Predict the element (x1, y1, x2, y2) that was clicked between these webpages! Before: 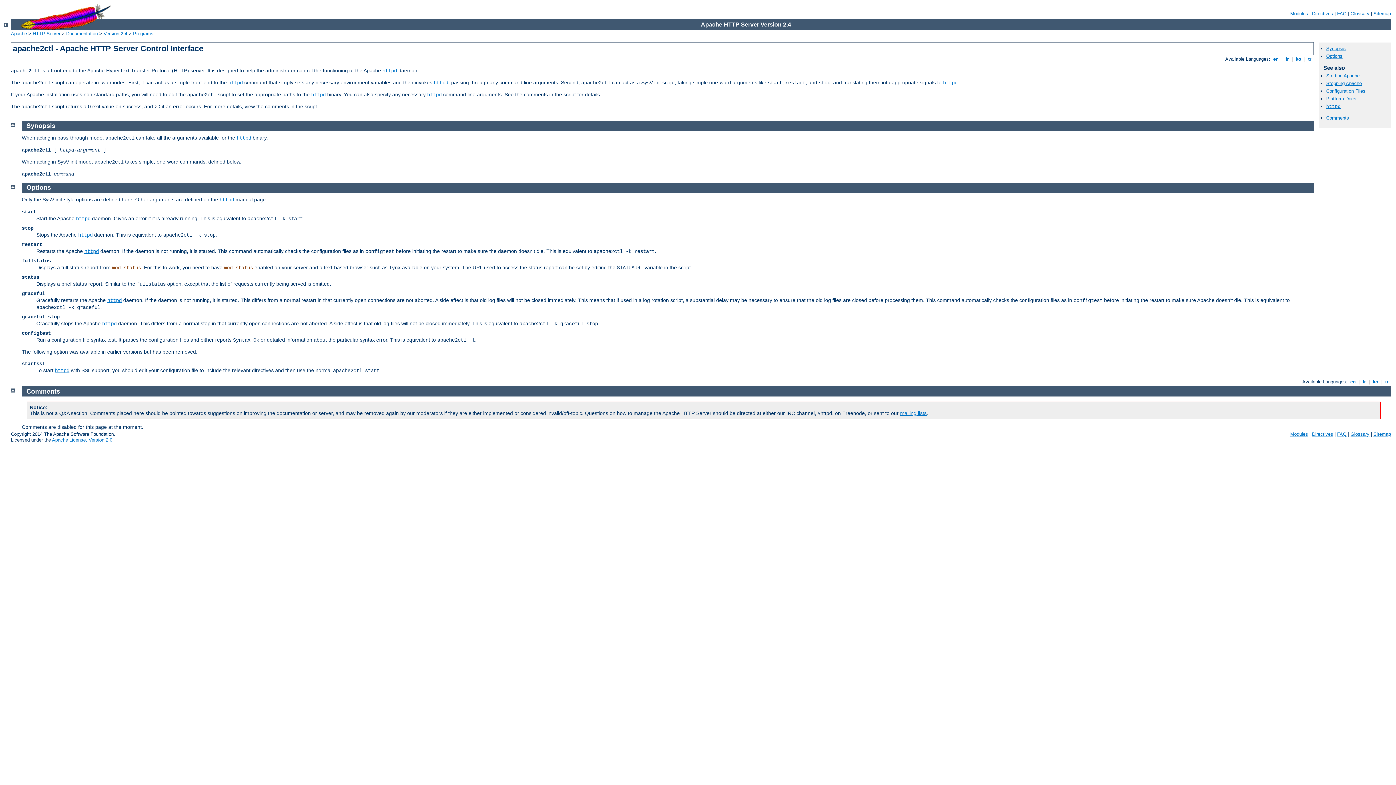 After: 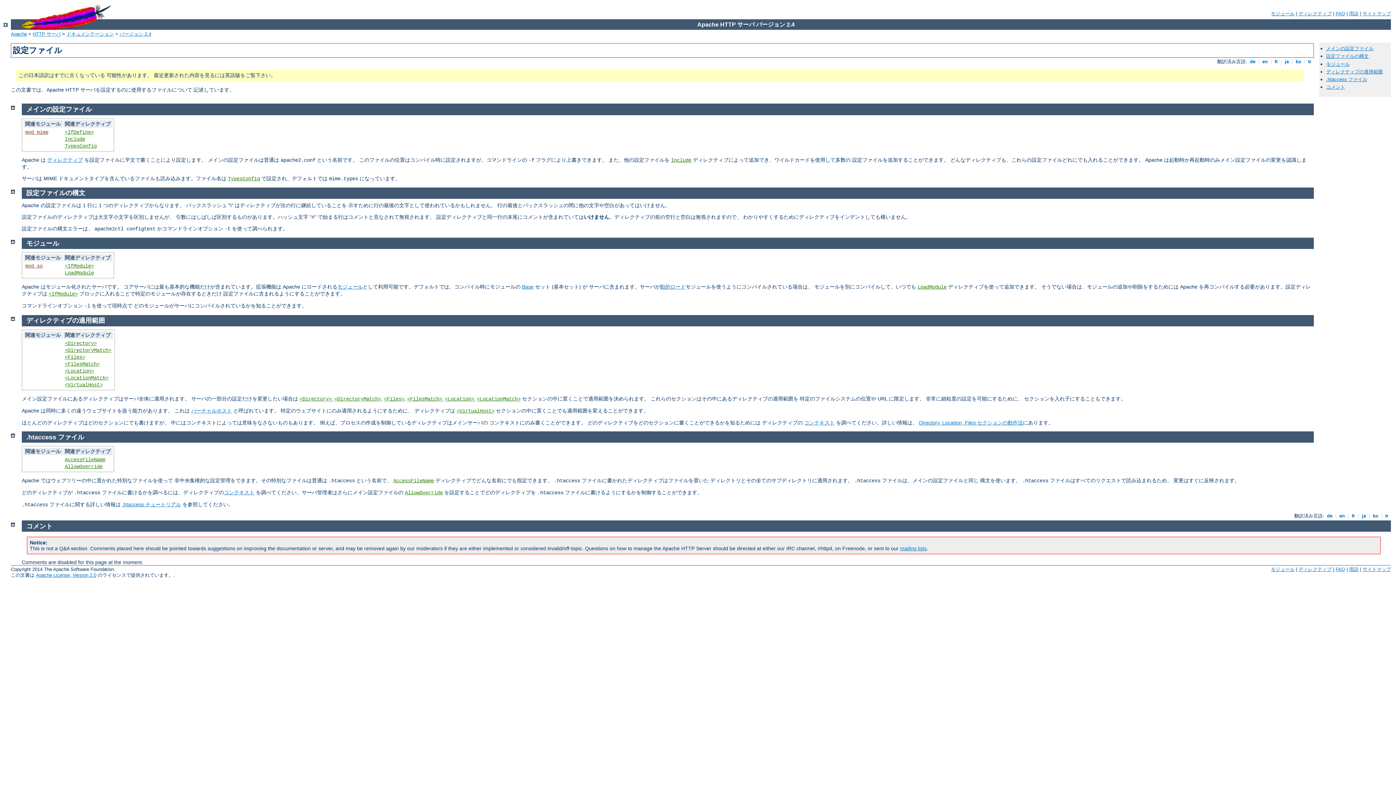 Action: label: Configuration Files bbox: (1326, 88, 1365, 93)